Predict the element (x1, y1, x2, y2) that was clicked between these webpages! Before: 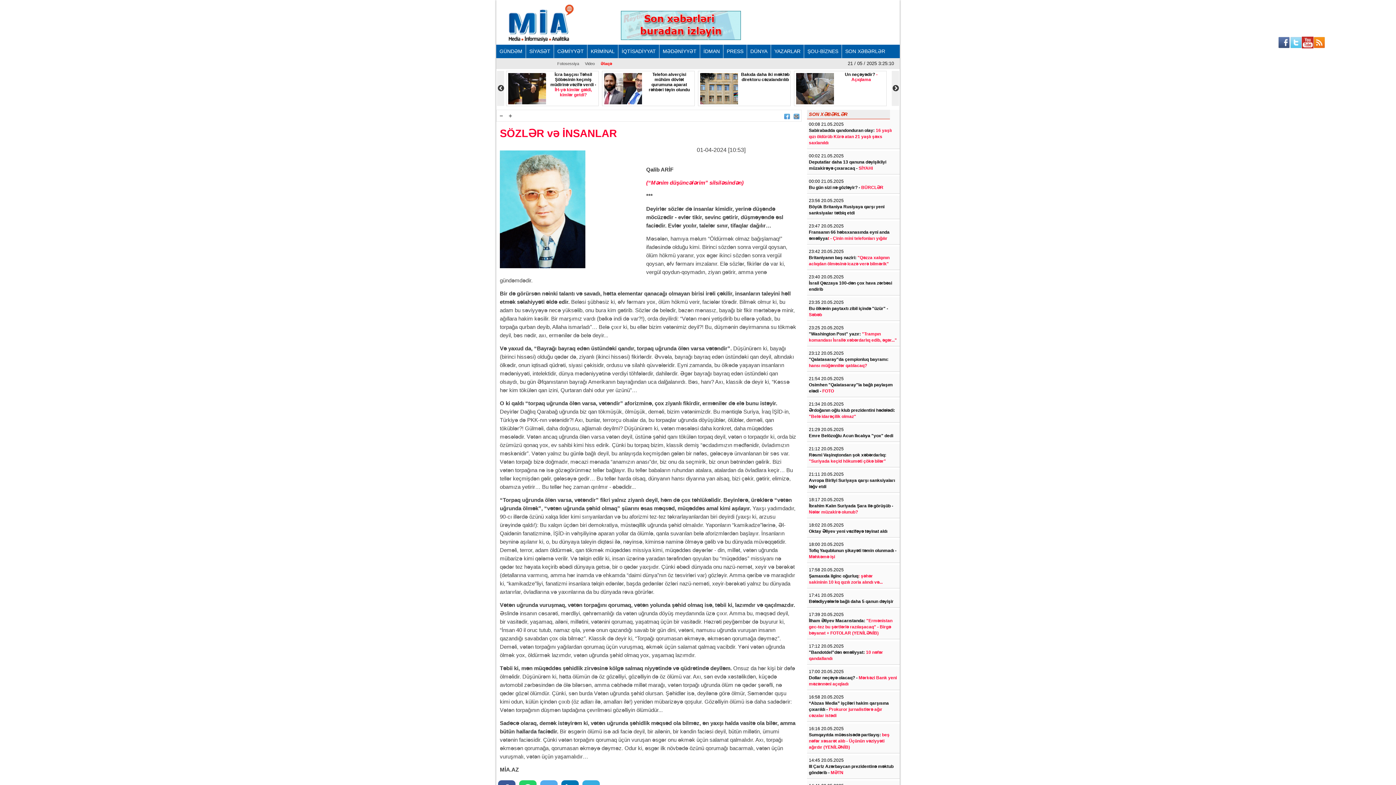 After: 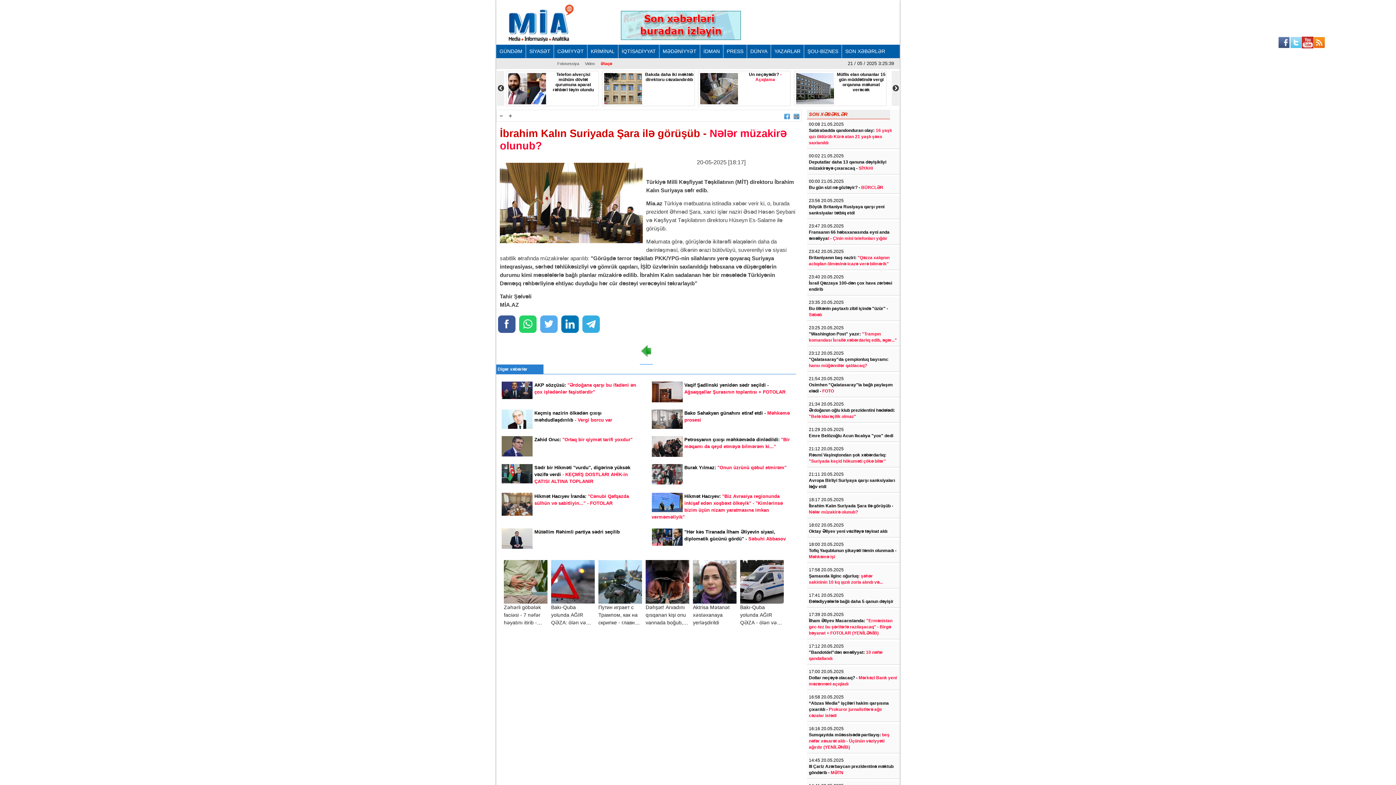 Action: bbox: (809, 503, 898, 515) label: İbrahim Kalın Suriyada Şara ilə görüşüb - Nələr müzakirə olunub?